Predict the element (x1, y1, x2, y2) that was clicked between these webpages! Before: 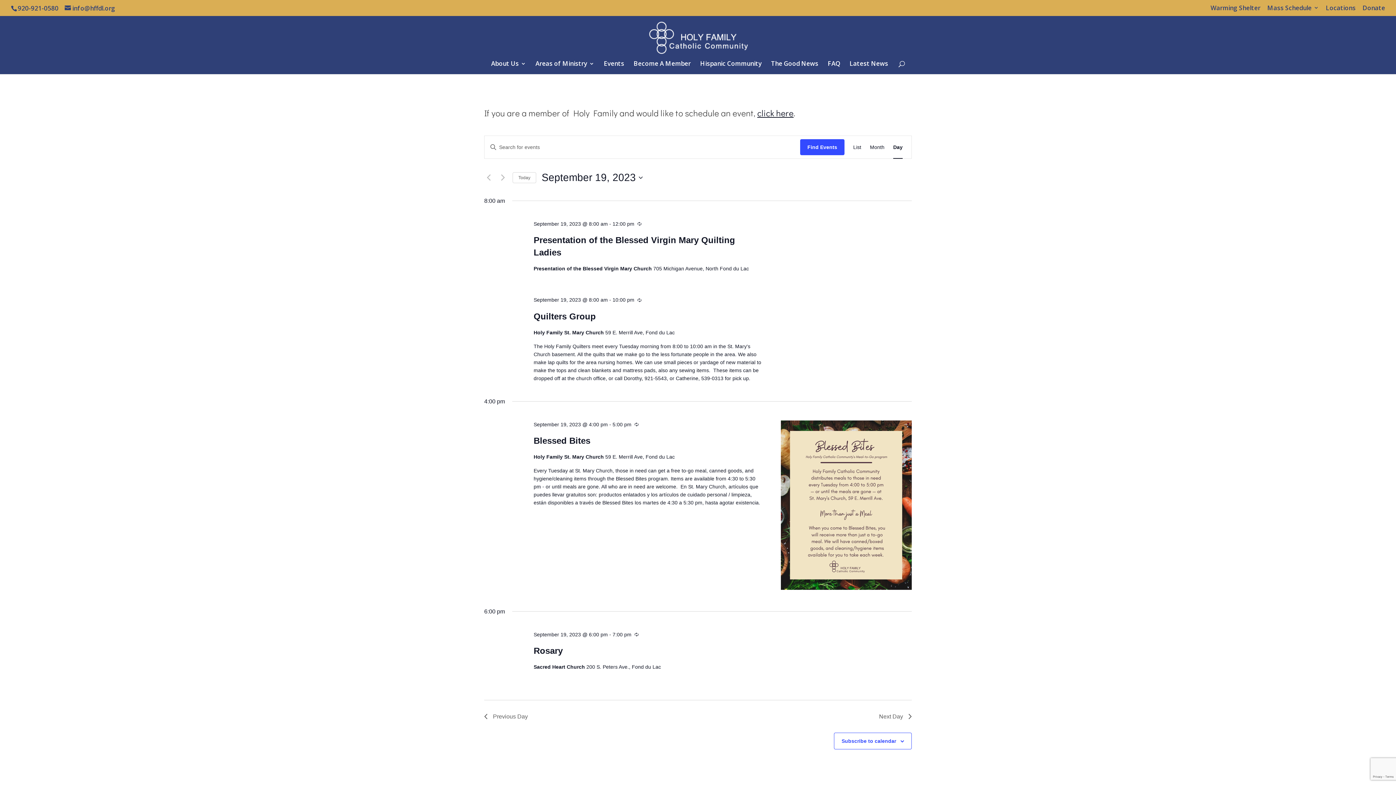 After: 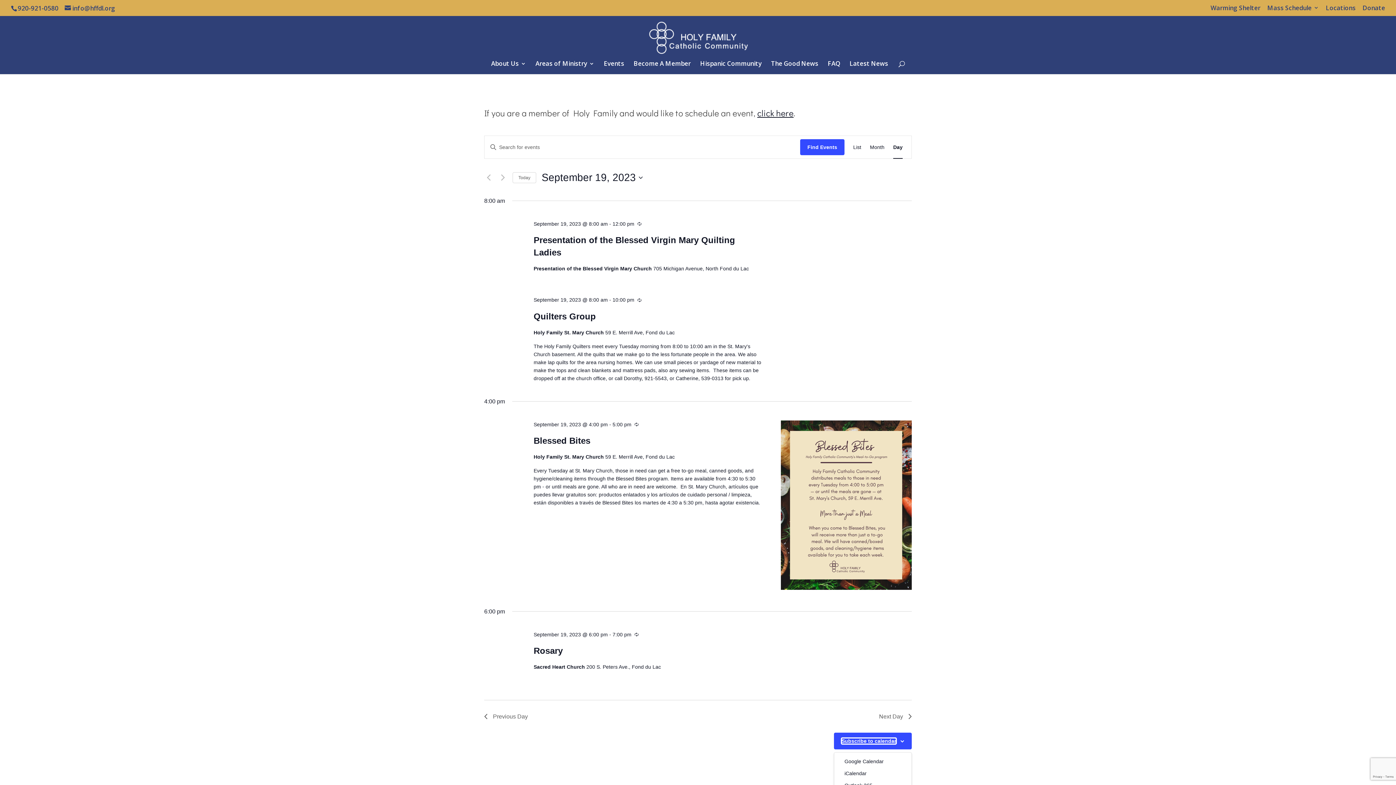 Action: label: Subscribe to calendar bbox: (841, 738, 896, 744)